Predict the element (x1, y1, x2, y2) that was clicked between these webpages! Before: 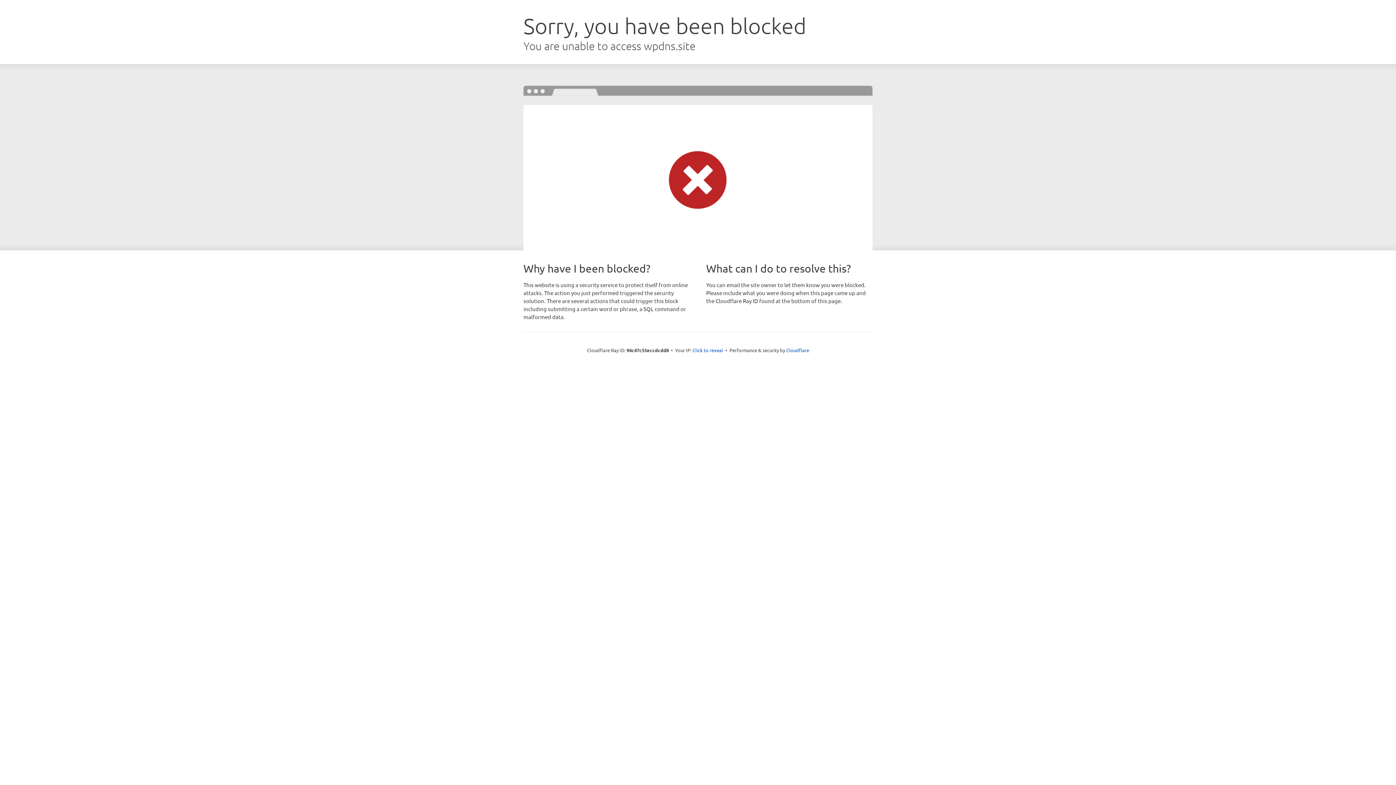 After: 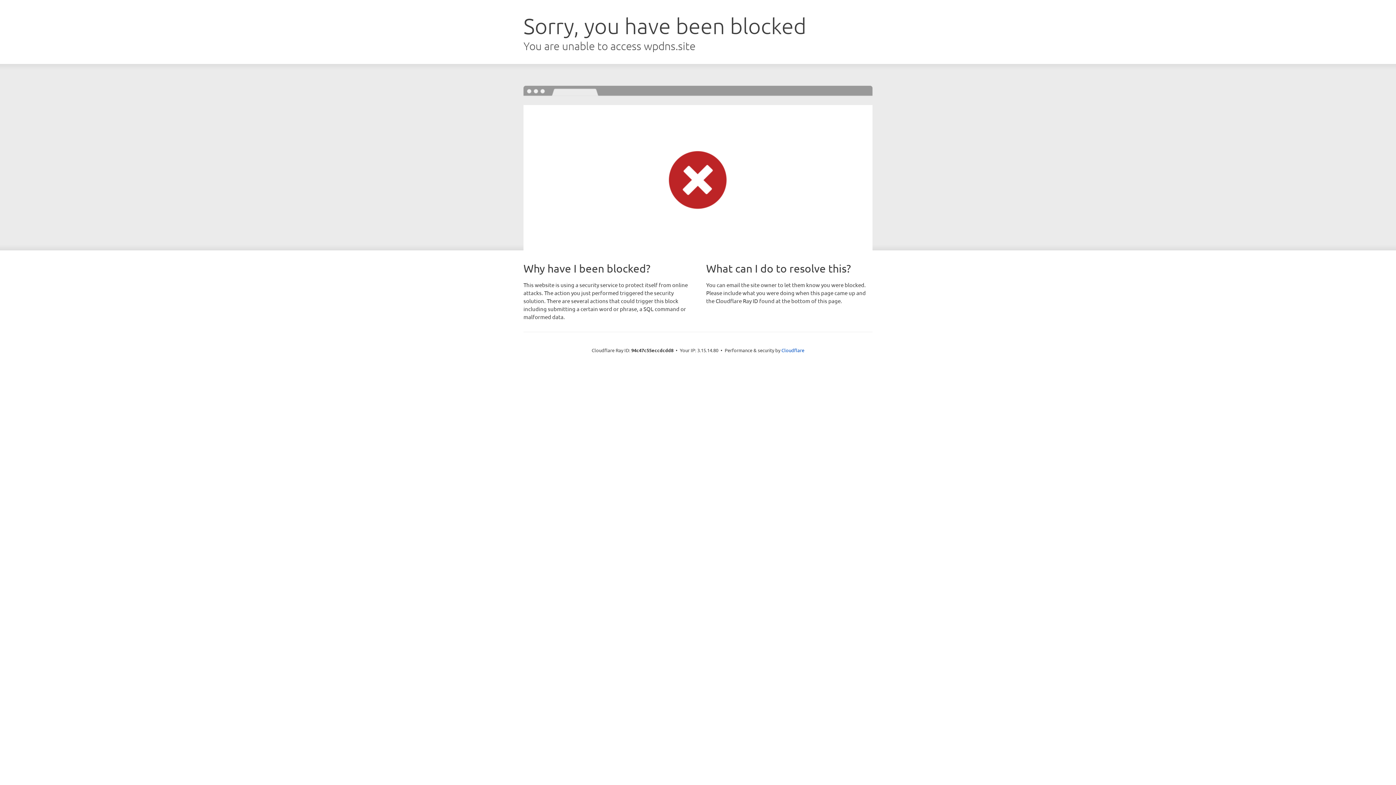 Action: bbox: (692, 346, 723, 353) label: Click to reveal